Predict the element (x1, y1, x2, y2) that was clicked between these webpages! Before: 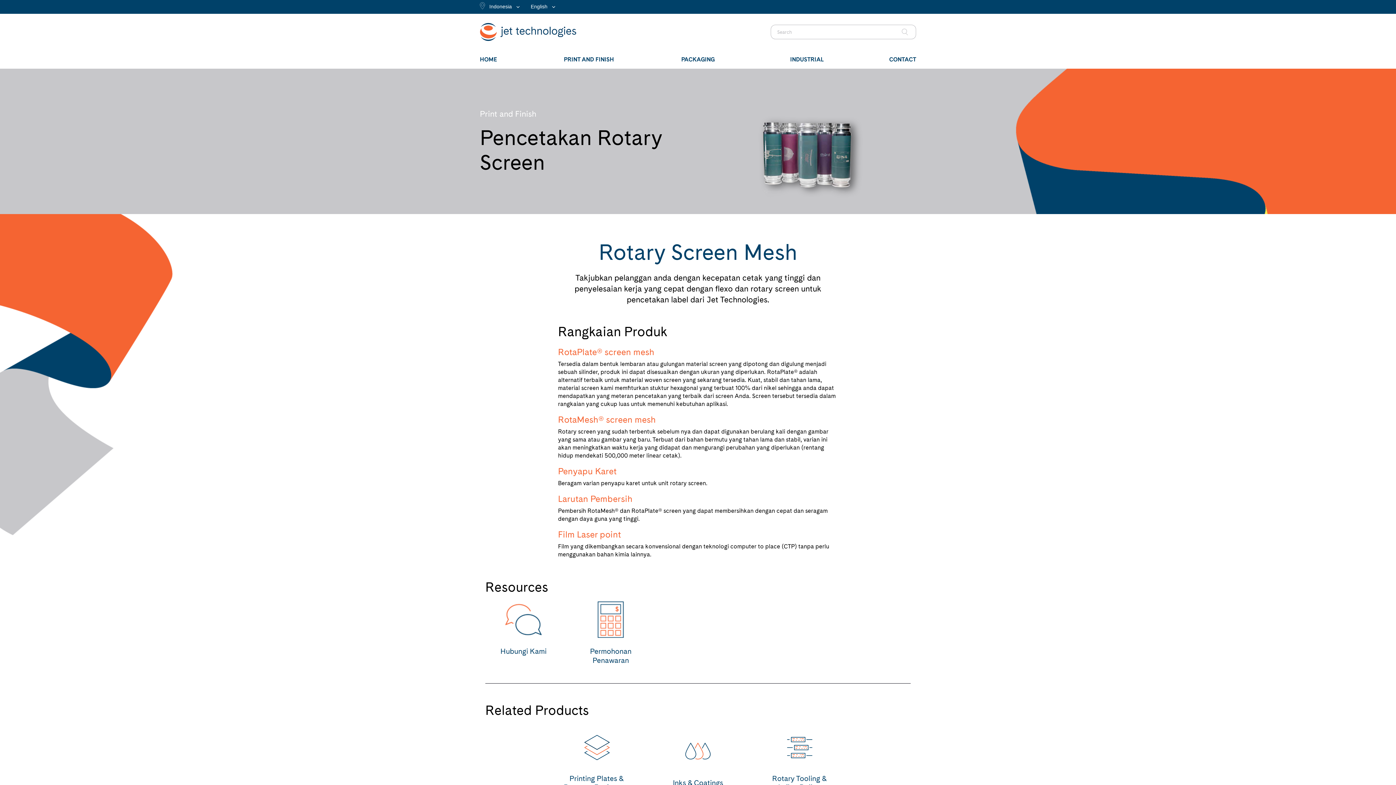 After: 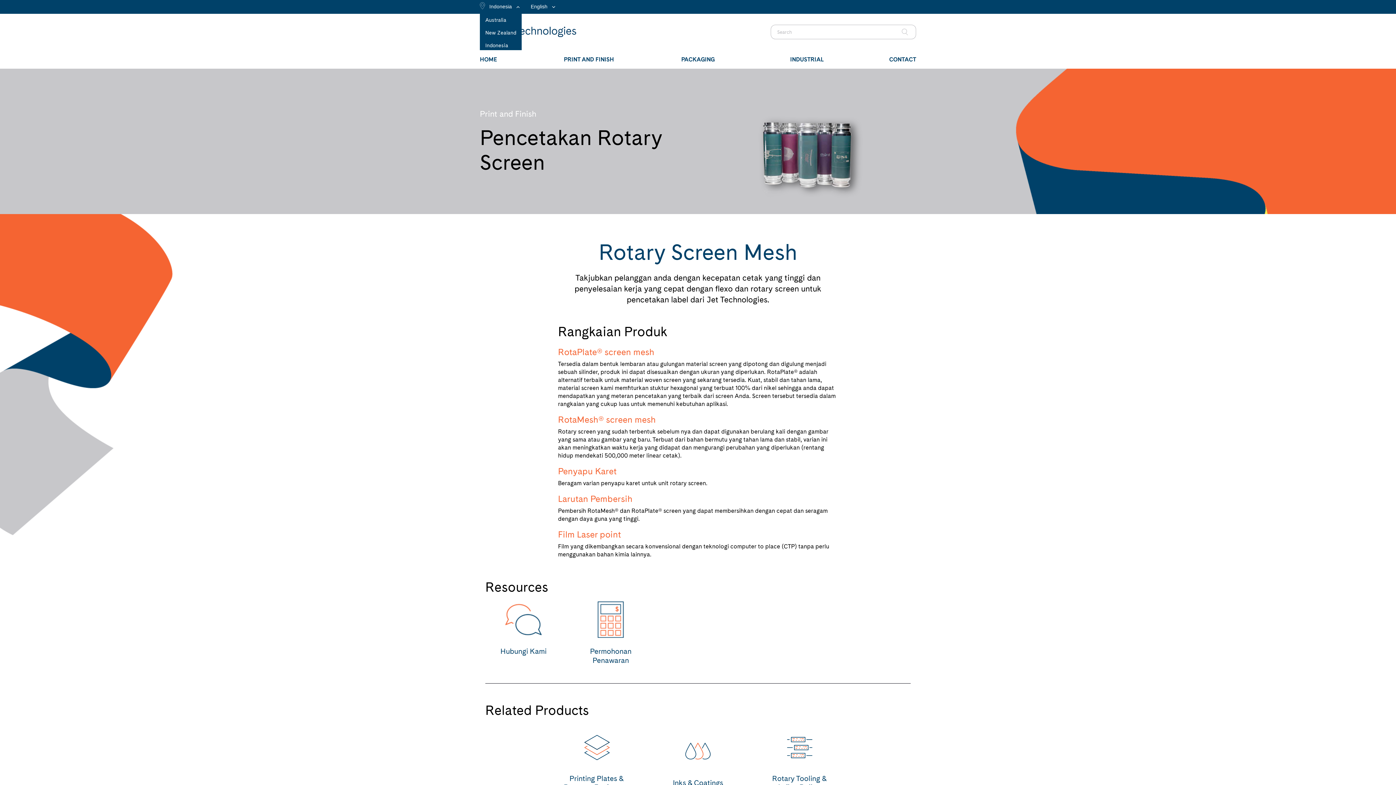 Action: bbox: (480, 1, 520, 11) label: Indonesia